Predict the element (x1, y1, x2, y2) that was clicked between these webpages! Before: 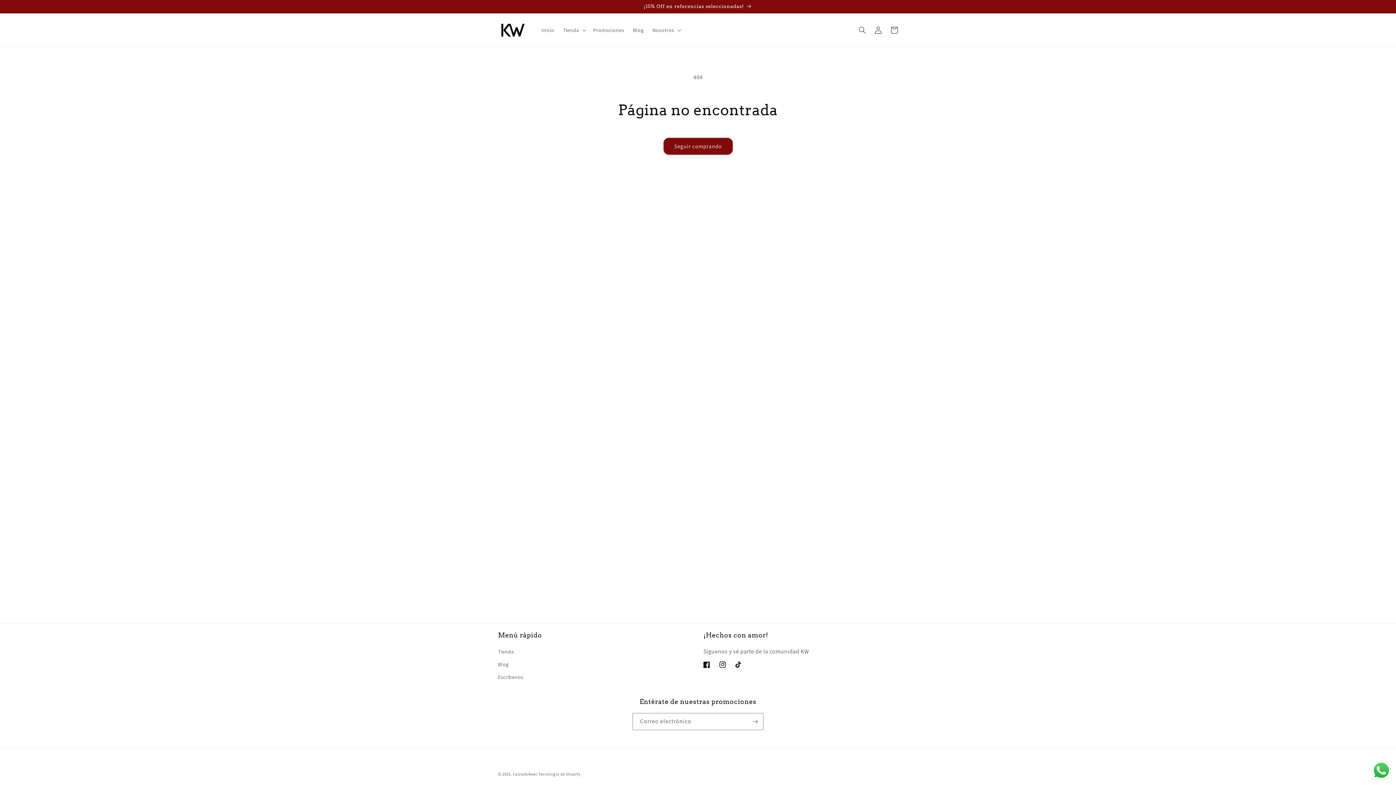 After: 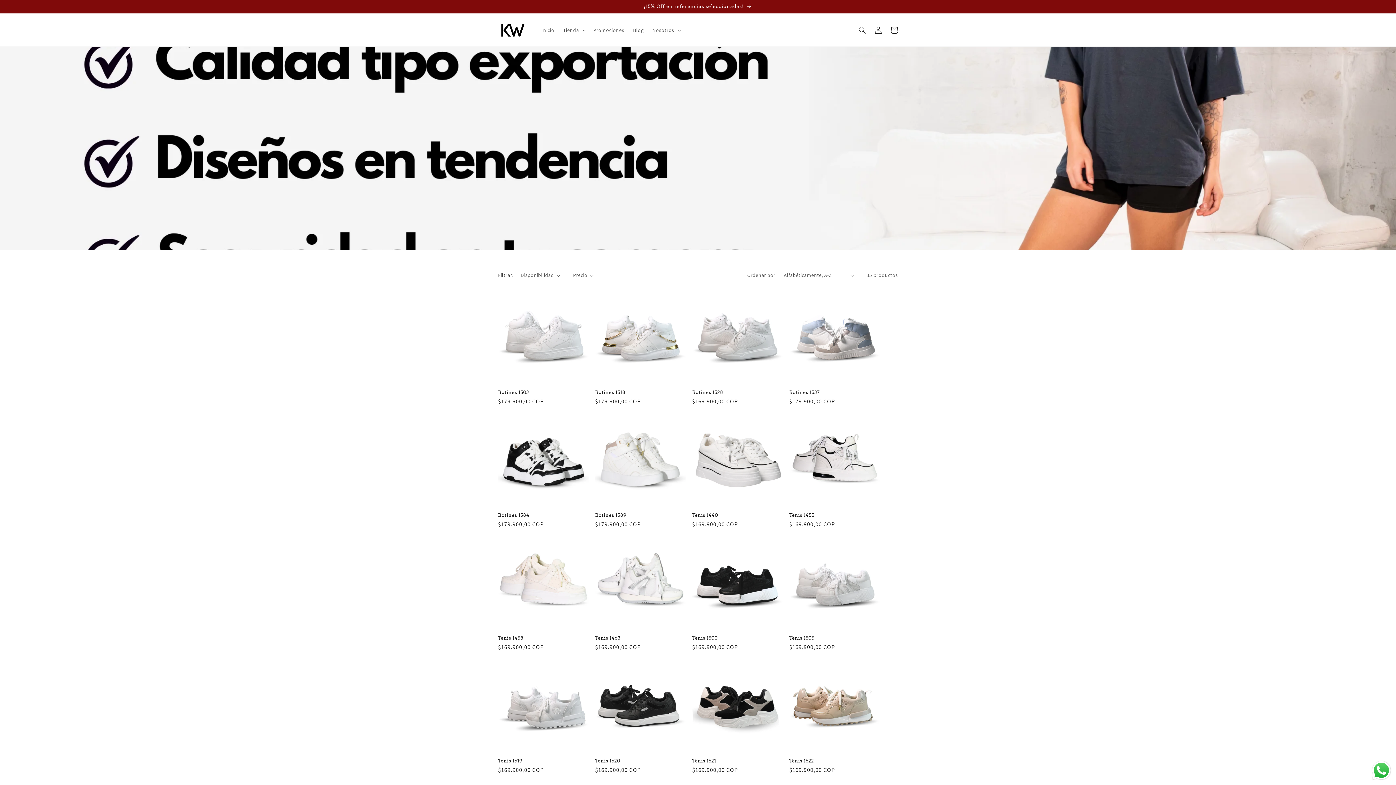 Action: bbox: (0, 0, 1396, 13) label: ¡15% Off en referencias seleccionadas!